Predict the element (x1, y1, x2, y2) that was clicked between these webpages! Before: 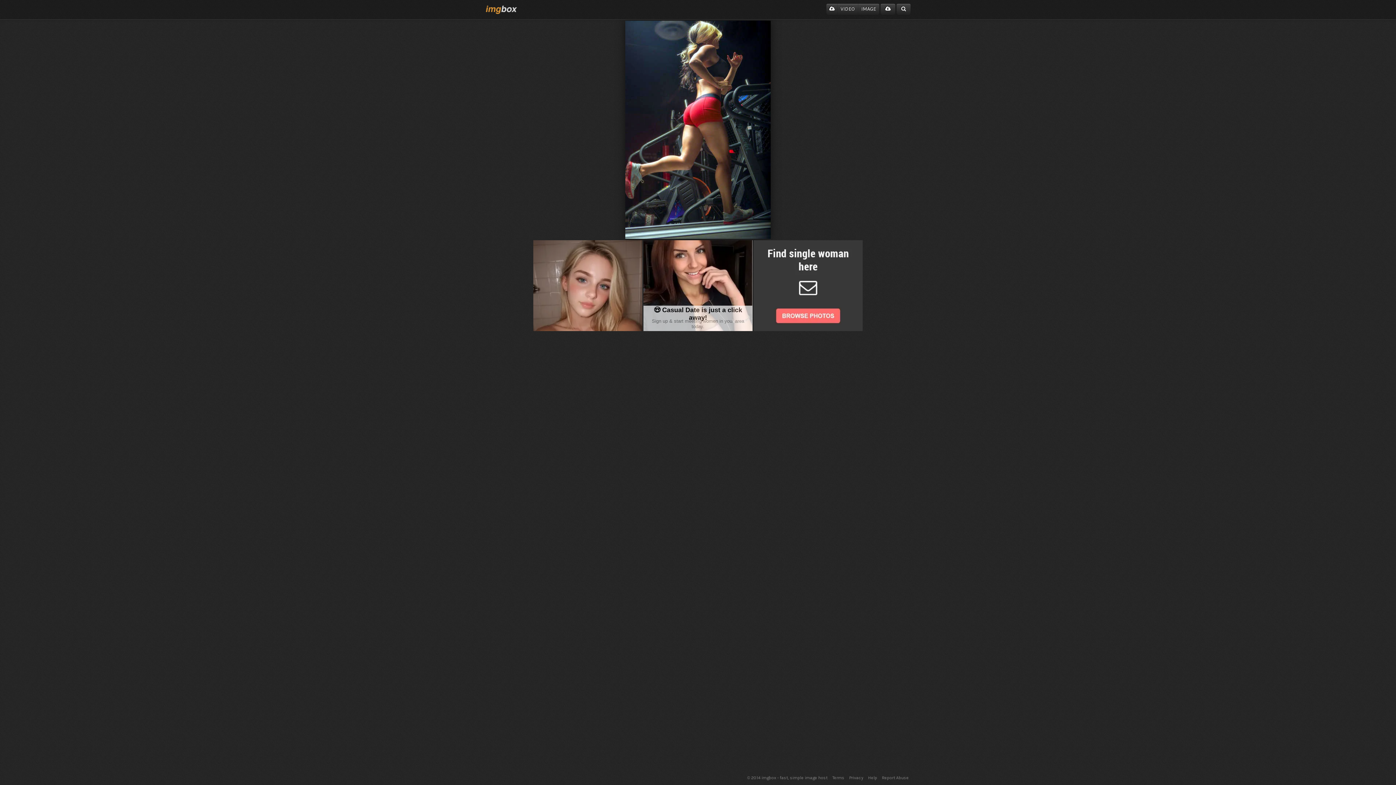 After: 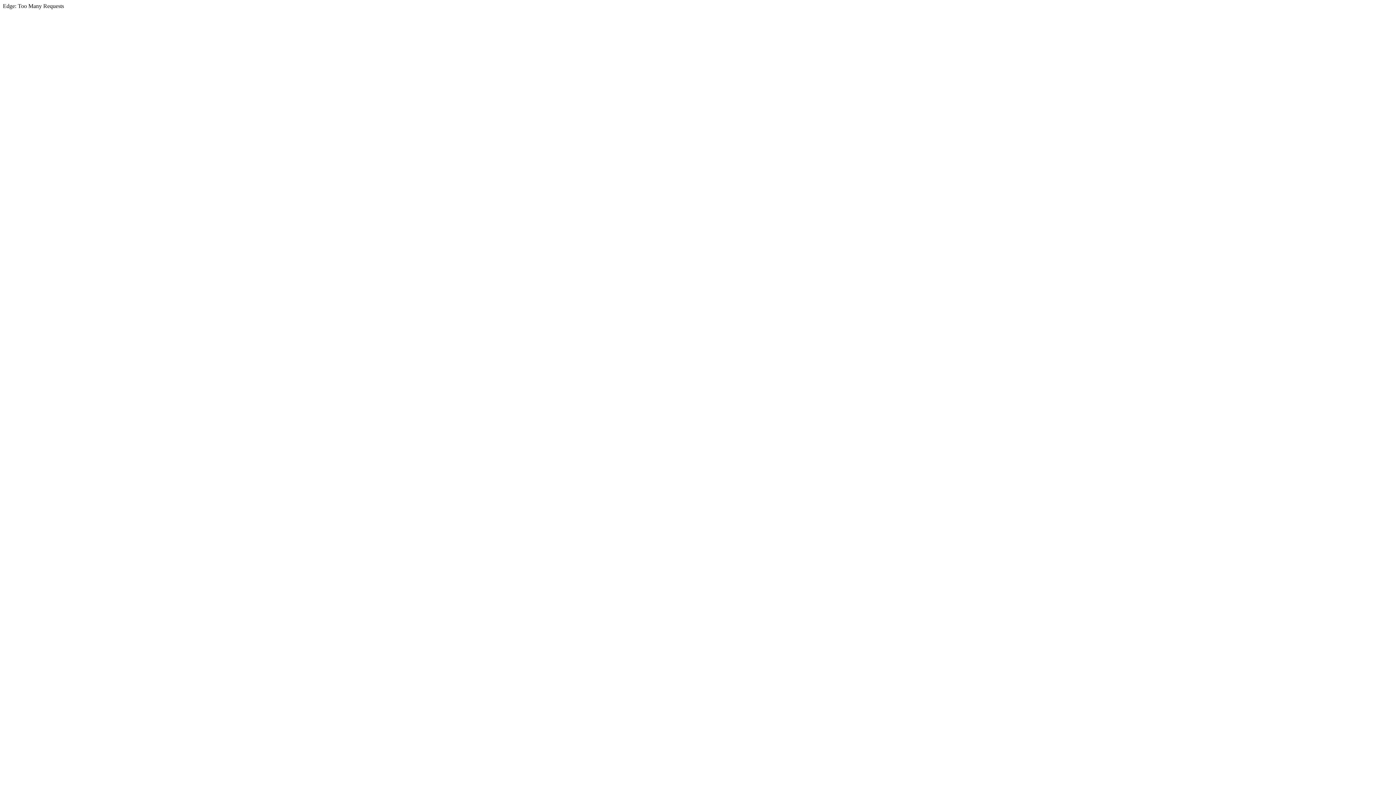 Action: bbox: (837, 3, 858, 14) label: VIDEO